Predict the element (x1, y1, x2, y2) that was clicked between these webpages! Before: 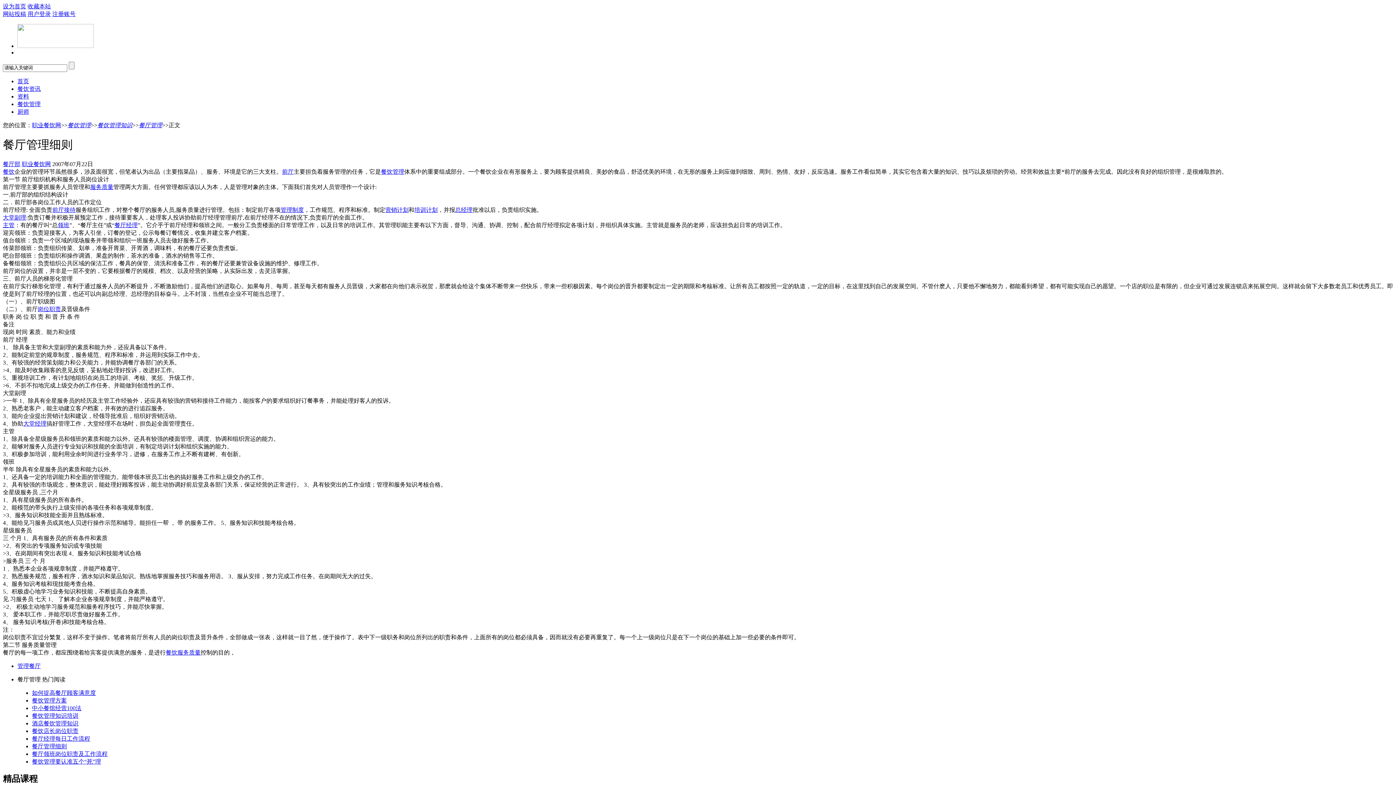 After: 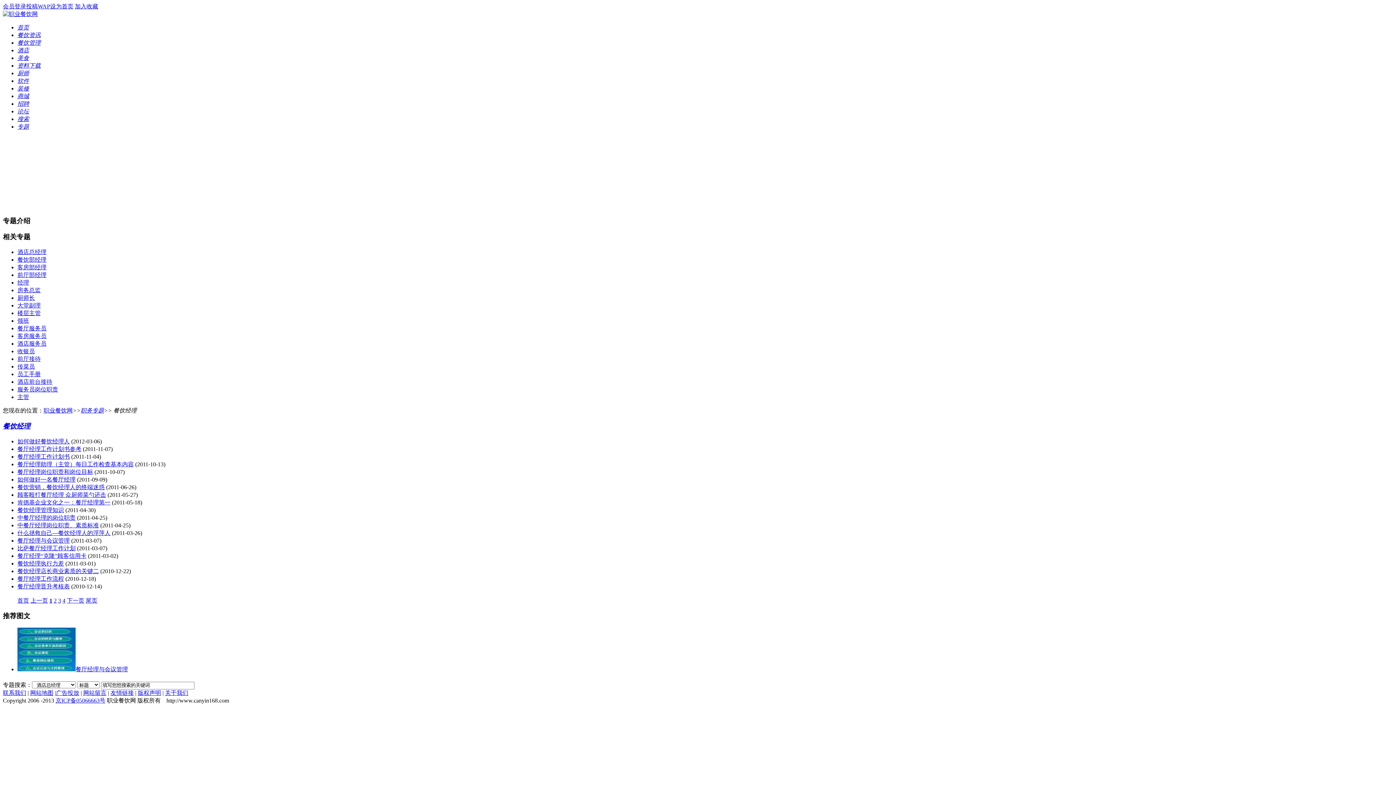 Action: bbox: (114, 222, 137, 228) label: 餐厅经理